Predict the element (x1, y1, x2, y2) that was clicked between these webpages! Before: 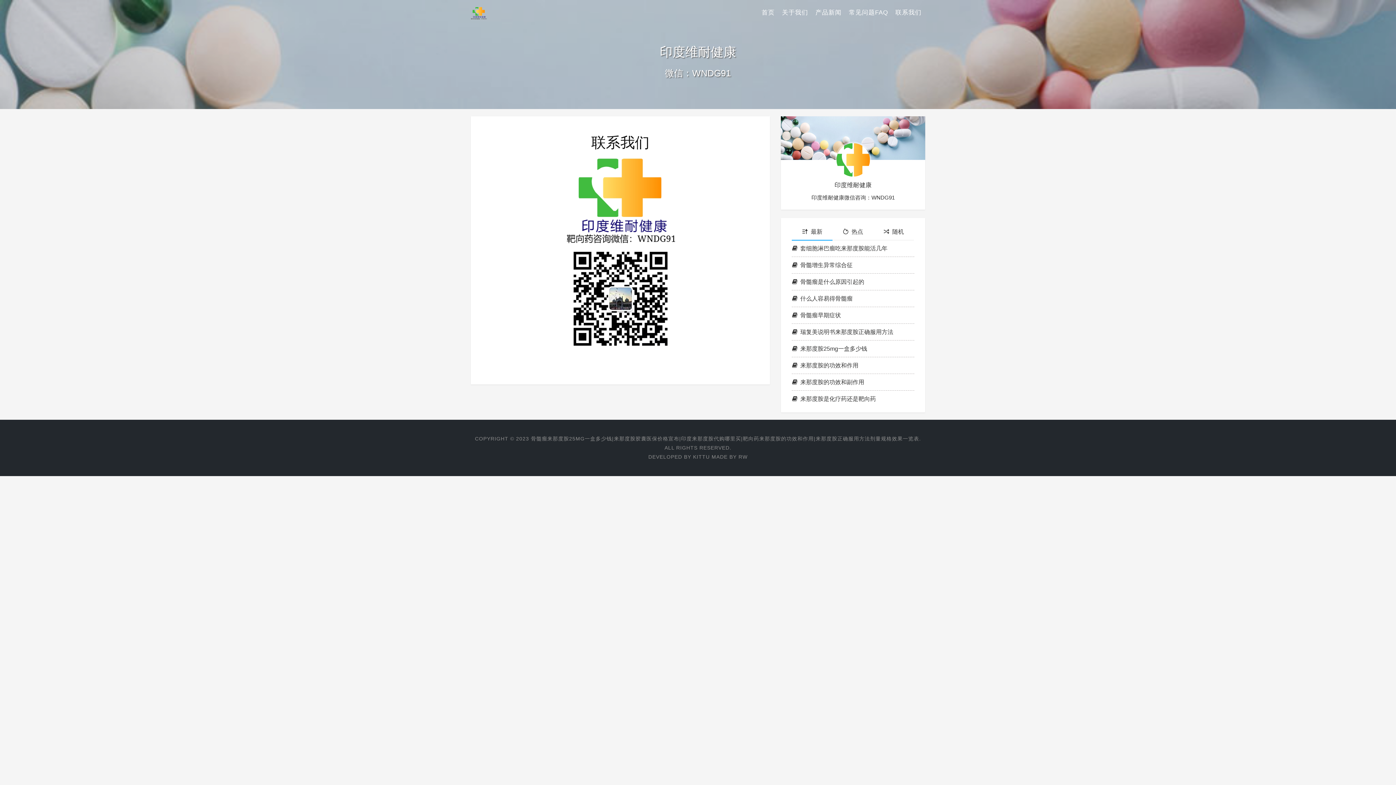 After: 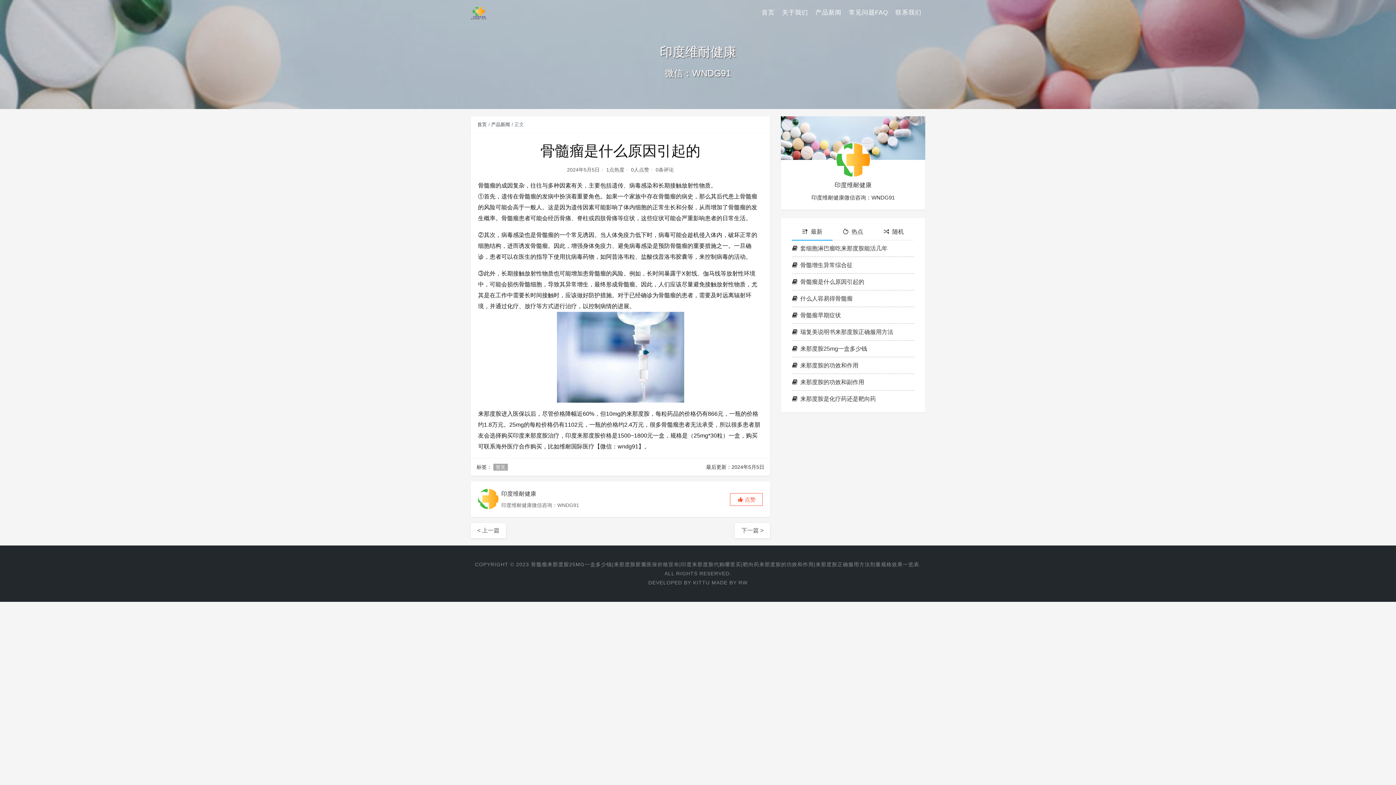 Action: label: 骨髓瘤是什么原因引起的 bbox: (792, 273, 914, 290)